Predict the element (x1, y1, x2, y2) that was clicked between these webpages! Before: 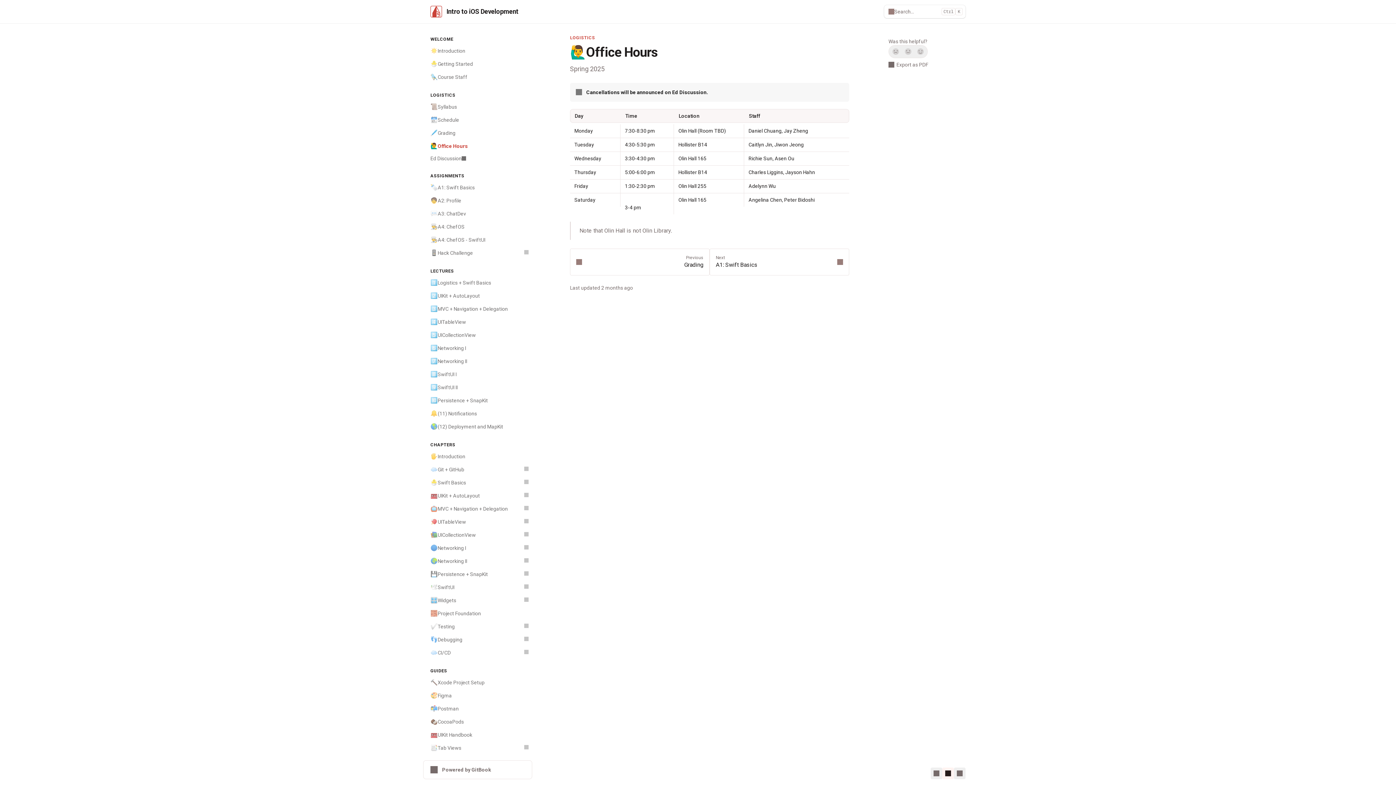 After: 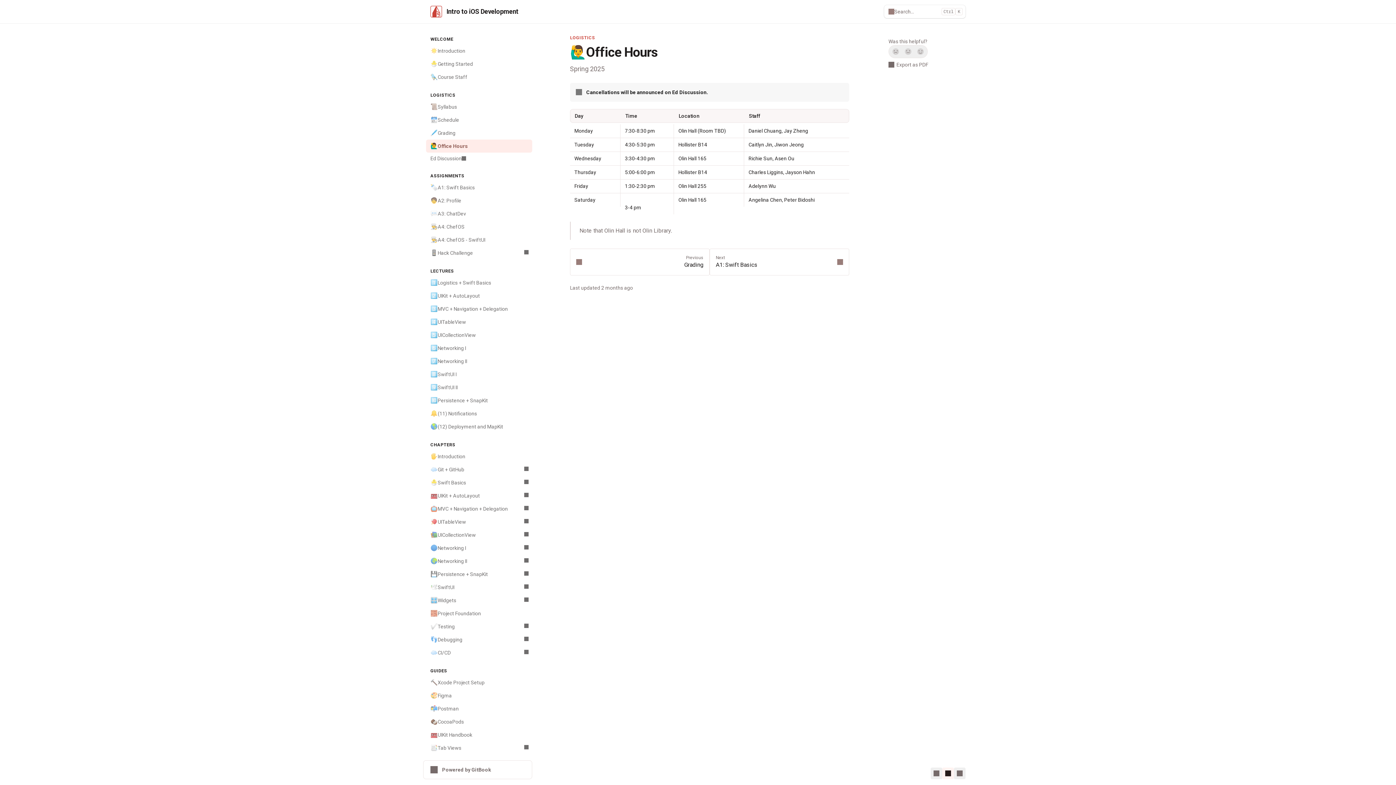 Action: label: 🙋‍♂️
Office Hours bbox: (426, 139, 532, 152)